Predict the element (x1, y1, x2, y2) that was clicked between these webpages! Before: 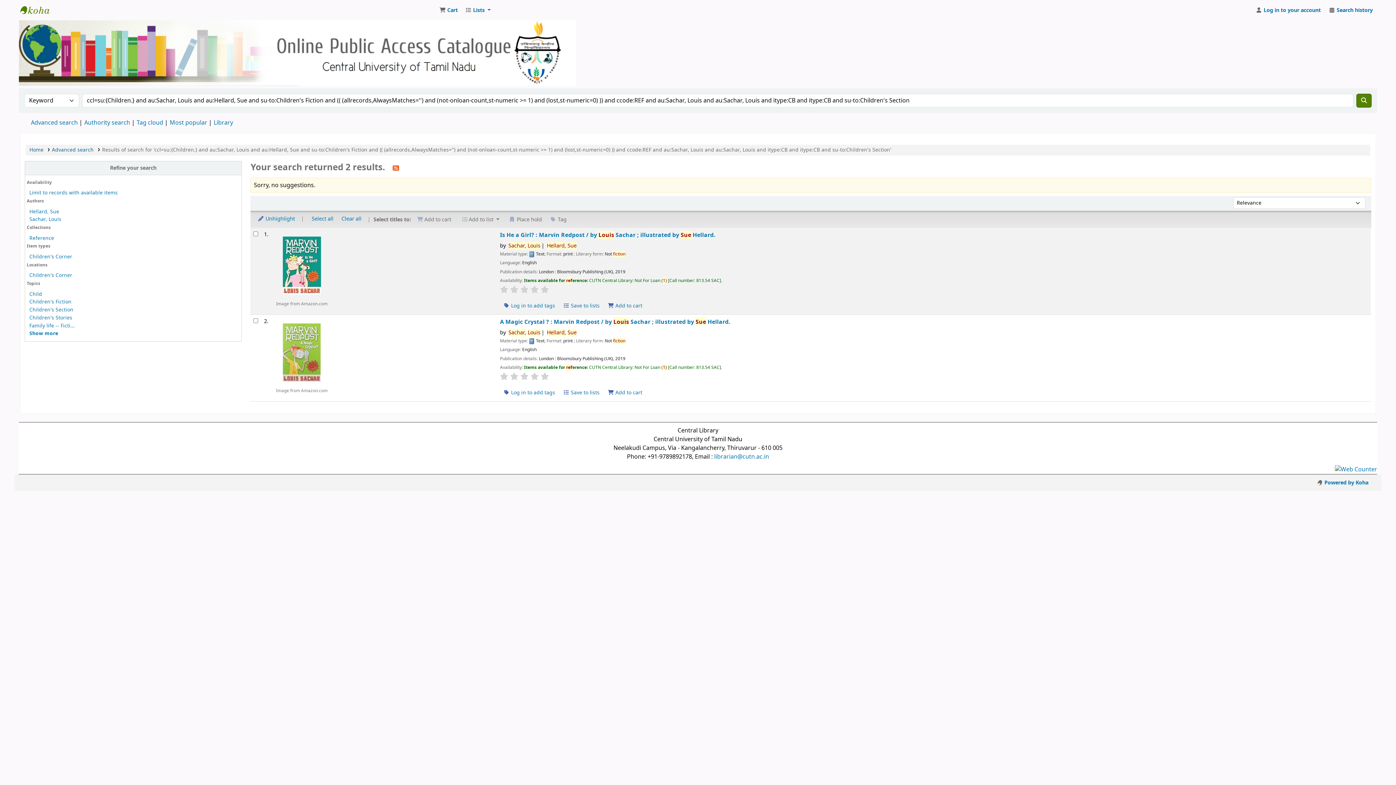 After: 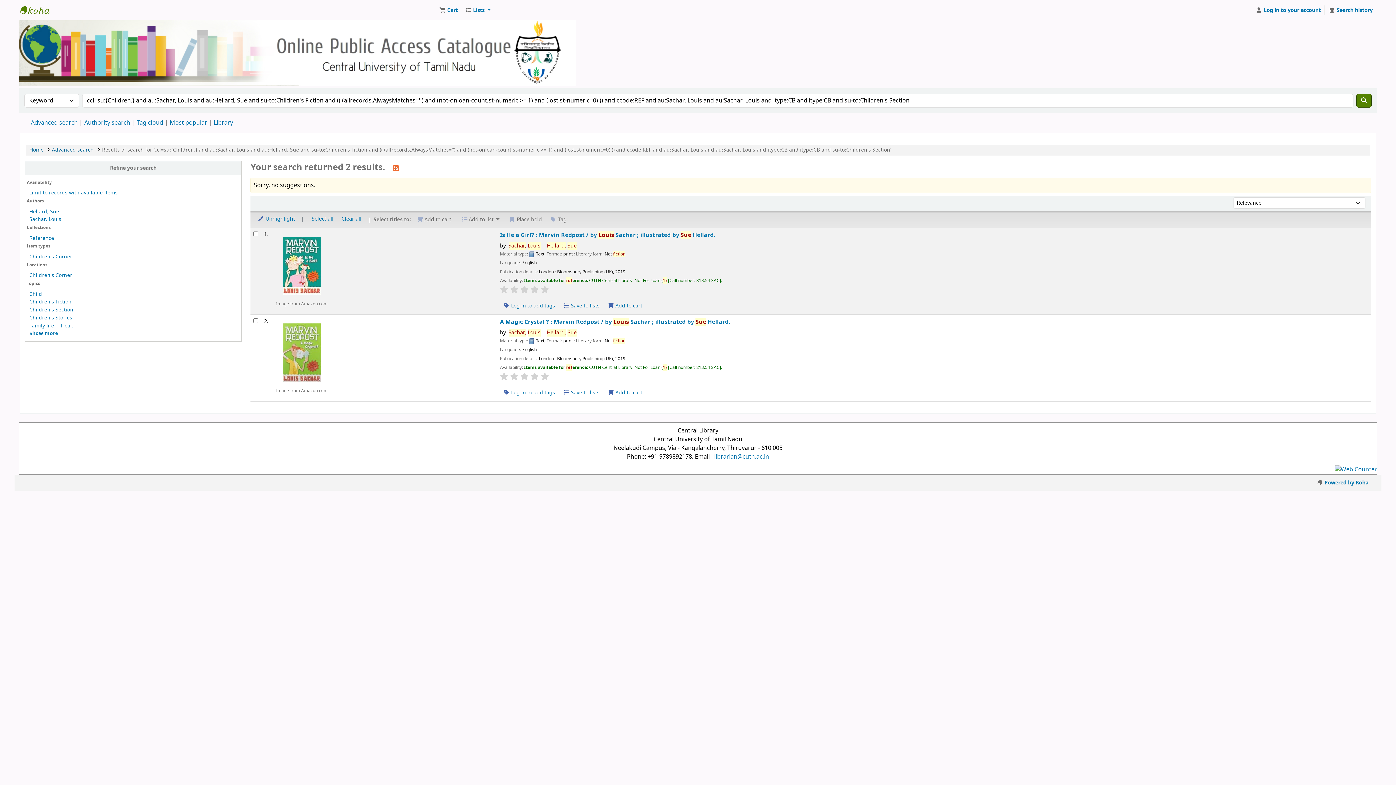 Action: bbox: (481, 372, 489, 380)